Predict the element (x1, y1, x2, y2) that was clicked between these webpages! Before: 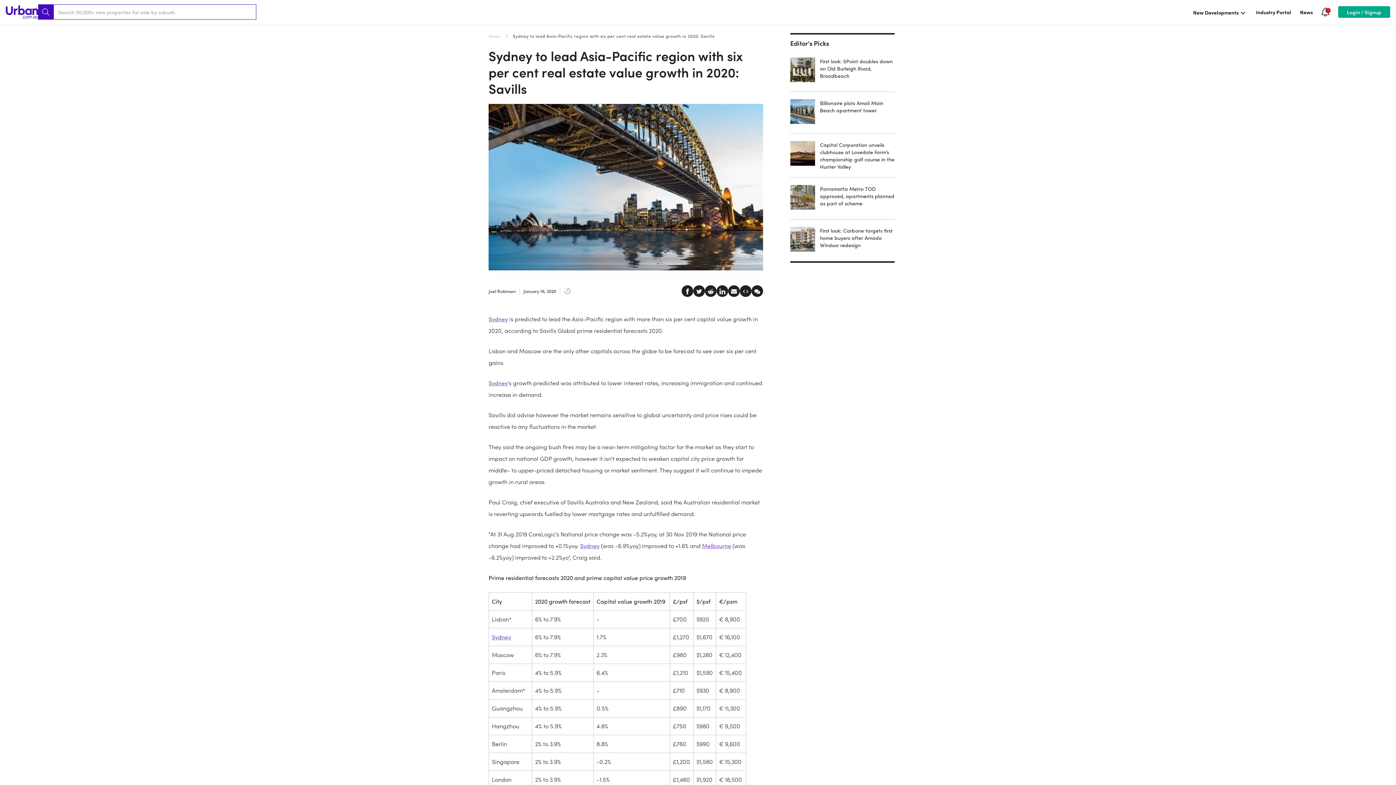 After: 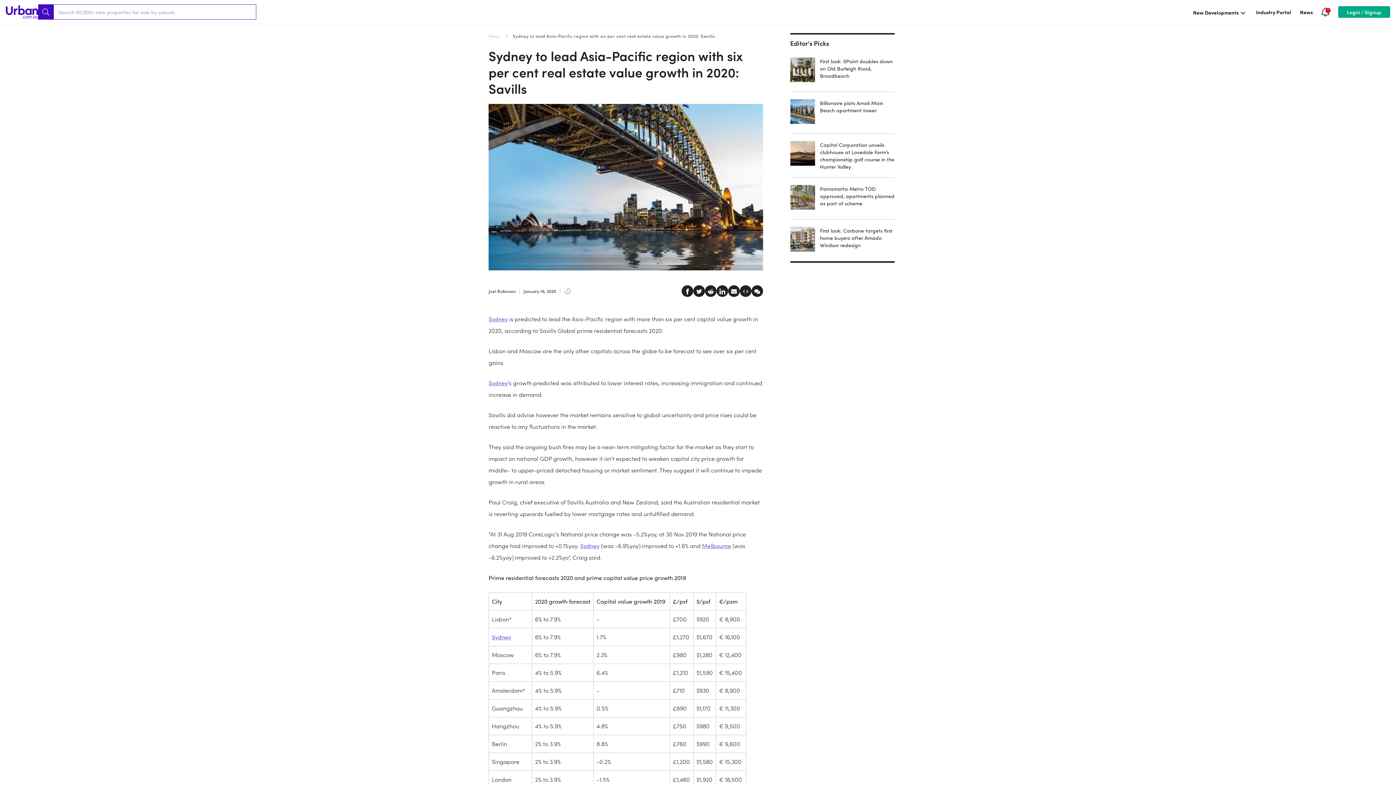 Action: bbox: (1338, 6, 1390, 17) label: Login / Signup